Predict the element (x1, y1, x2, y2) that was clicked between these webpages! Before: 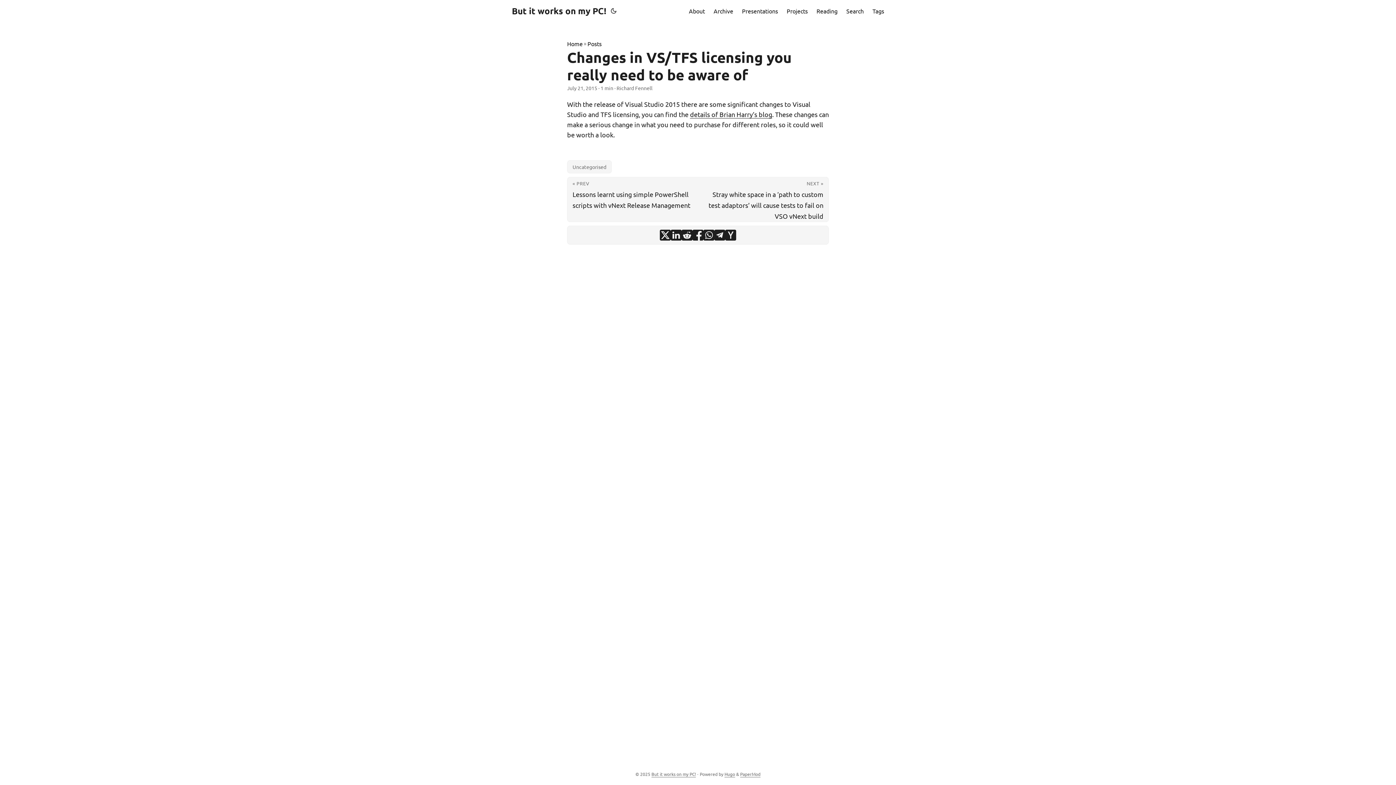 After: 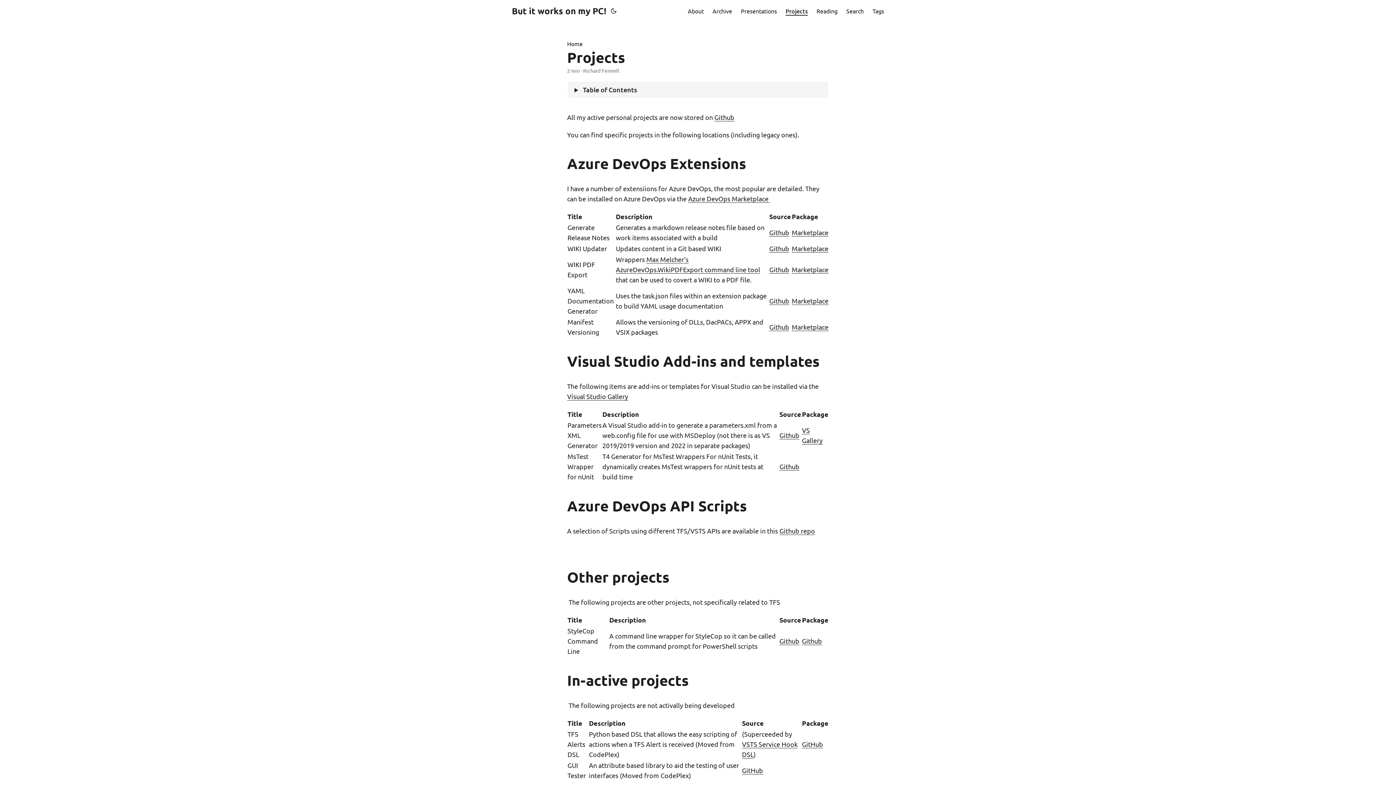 Action: label: Projects bbox: (786, 0, 808, 21)